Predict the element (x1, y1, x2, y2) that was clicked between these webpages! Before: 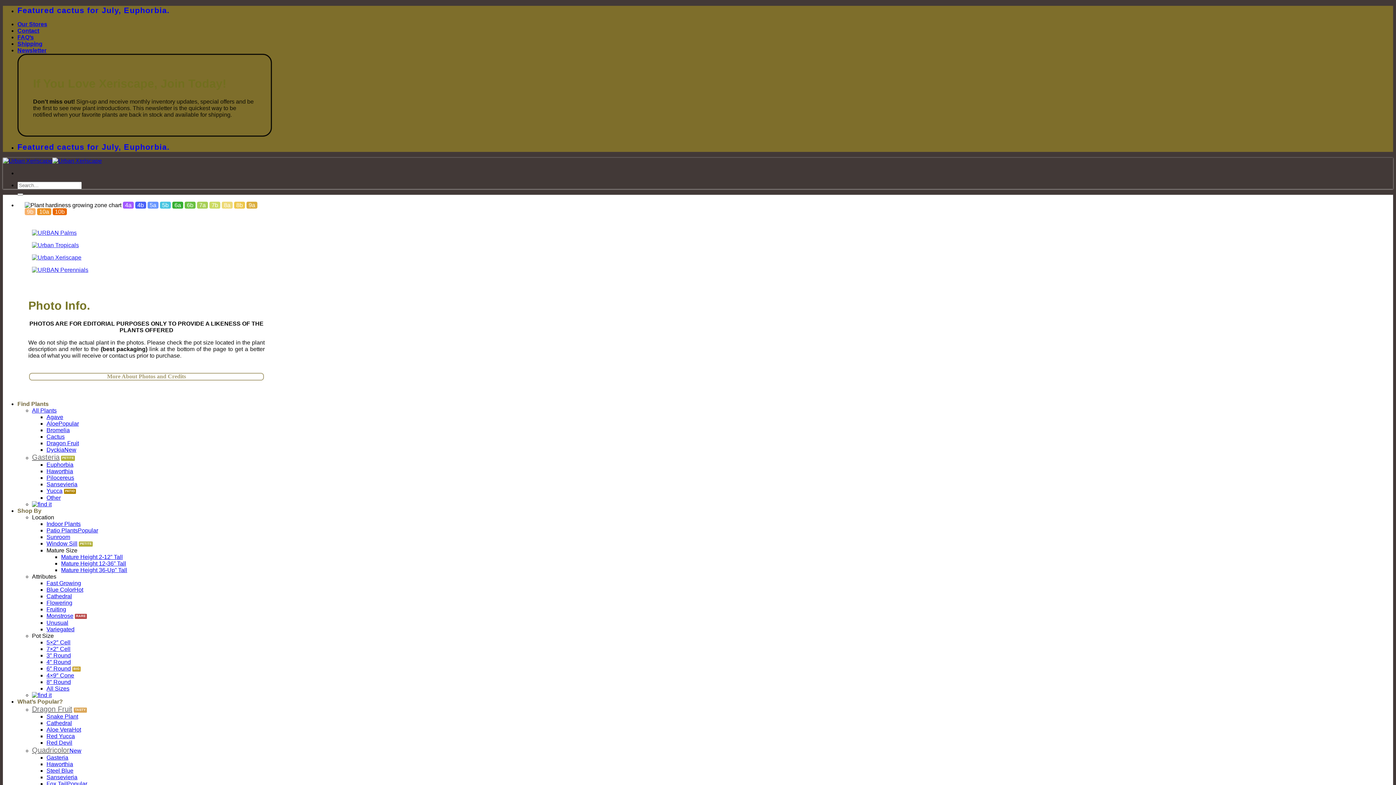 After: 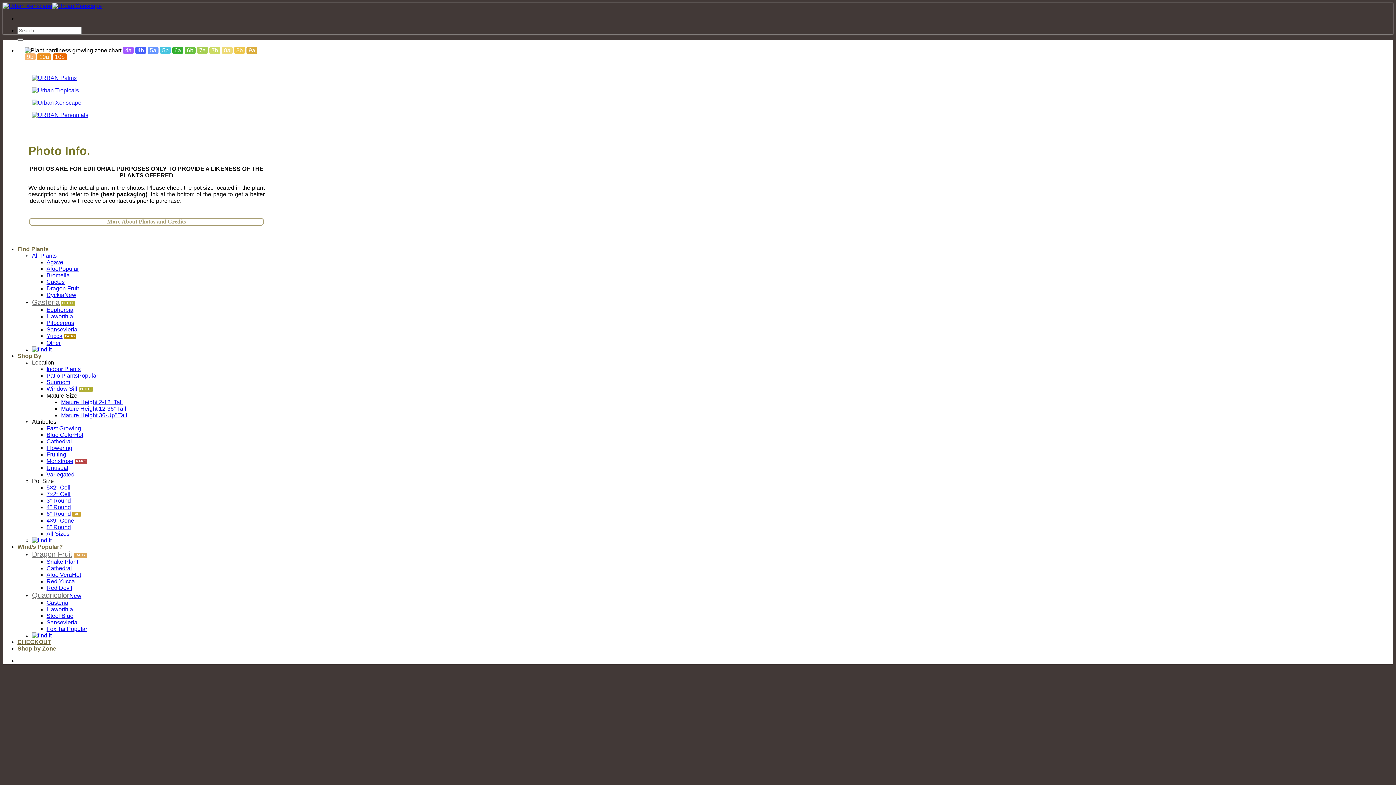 Action: bbox: (221, 201, 232, 208) label: 8a